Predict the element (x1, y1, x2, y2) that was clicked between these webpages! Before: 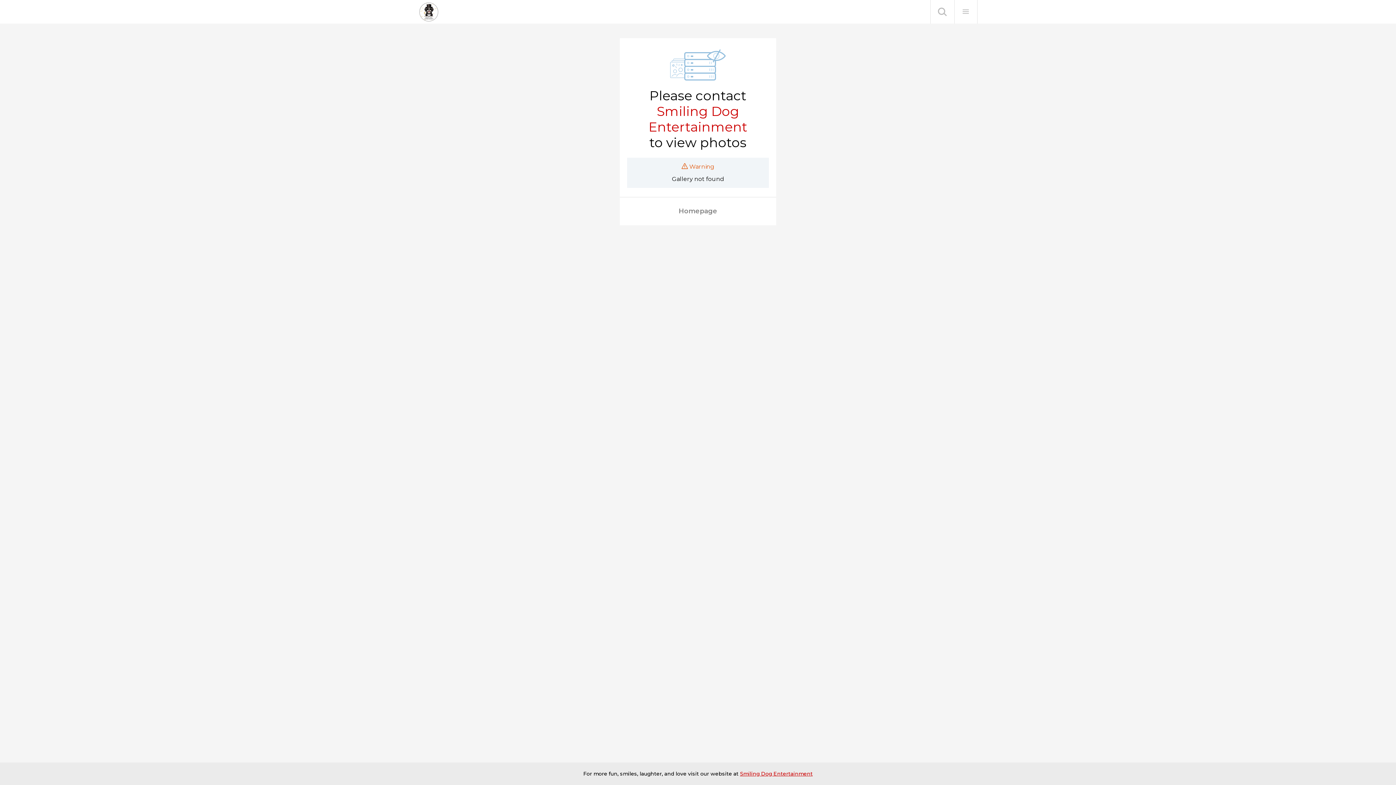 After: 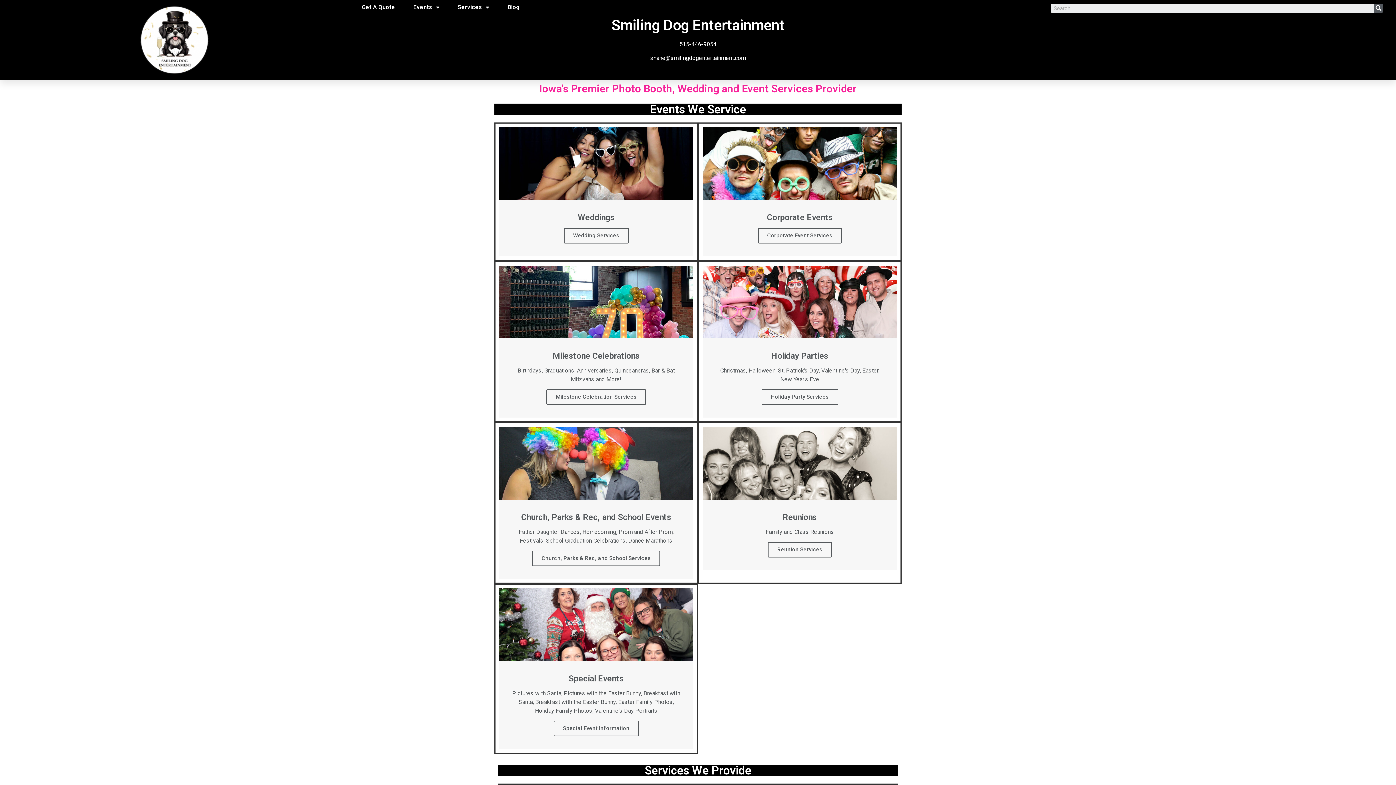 Action: label: Smiling Dog Entertainment bbox: (740, 770, 812, 777)